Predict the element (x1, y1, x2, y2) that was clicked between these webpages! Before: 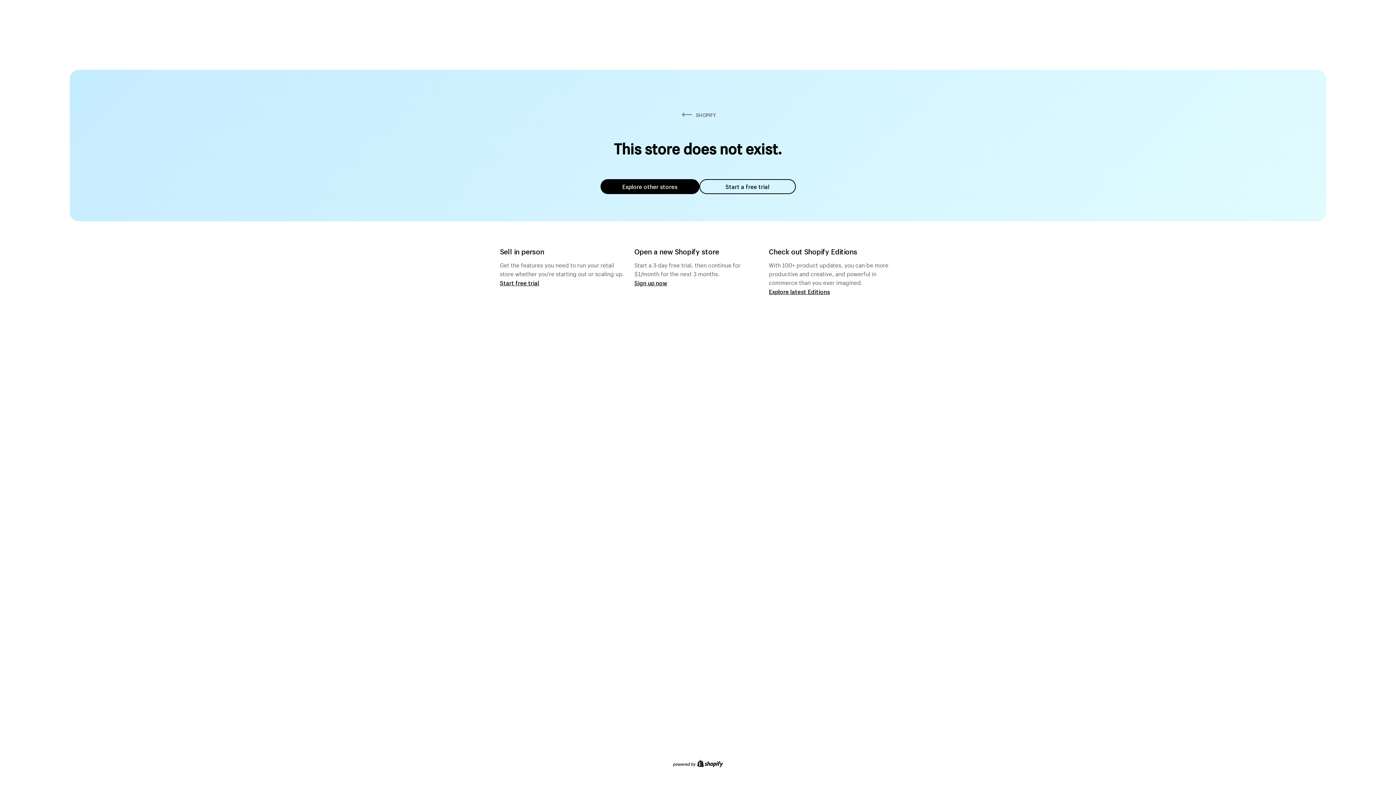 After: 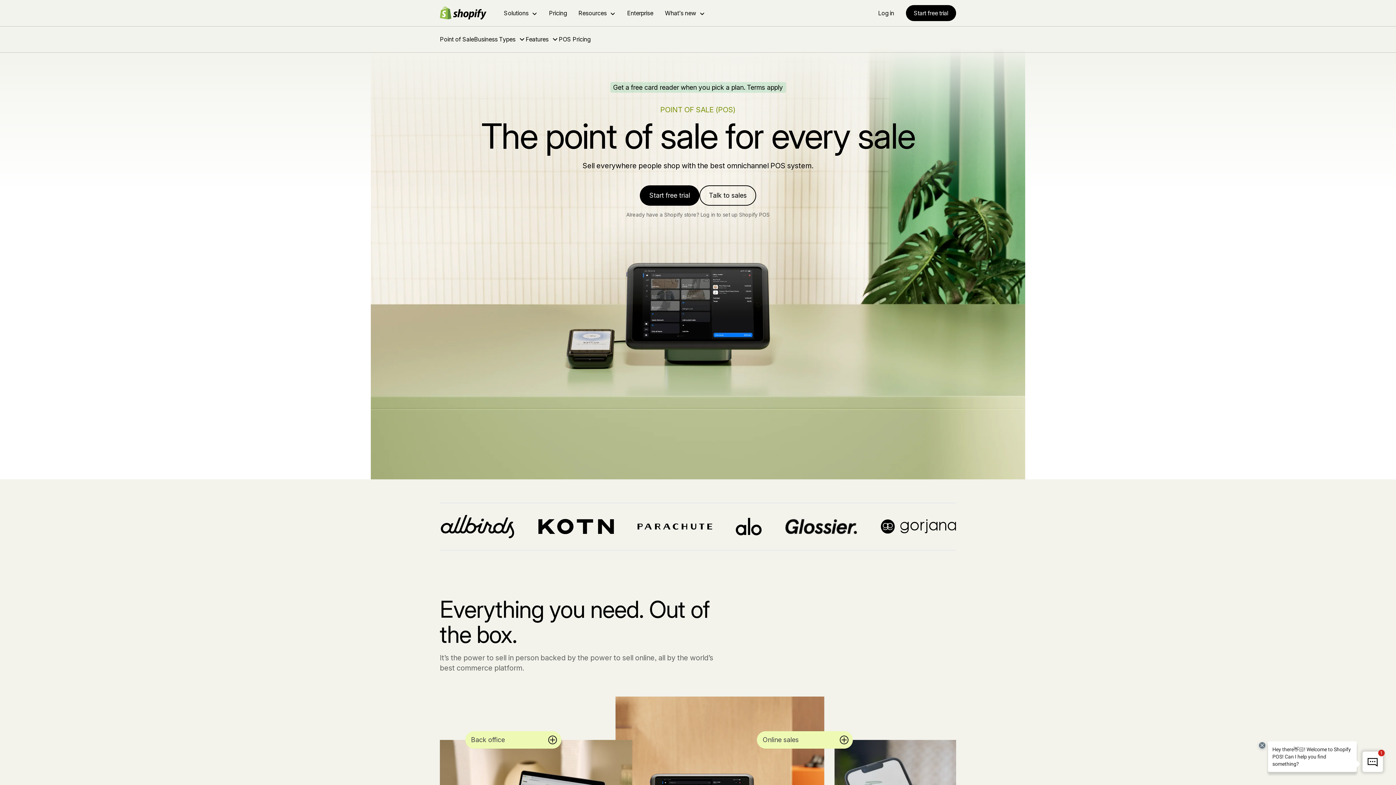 Action: label: Start free trial bbox: (500, 279, 539, 286)